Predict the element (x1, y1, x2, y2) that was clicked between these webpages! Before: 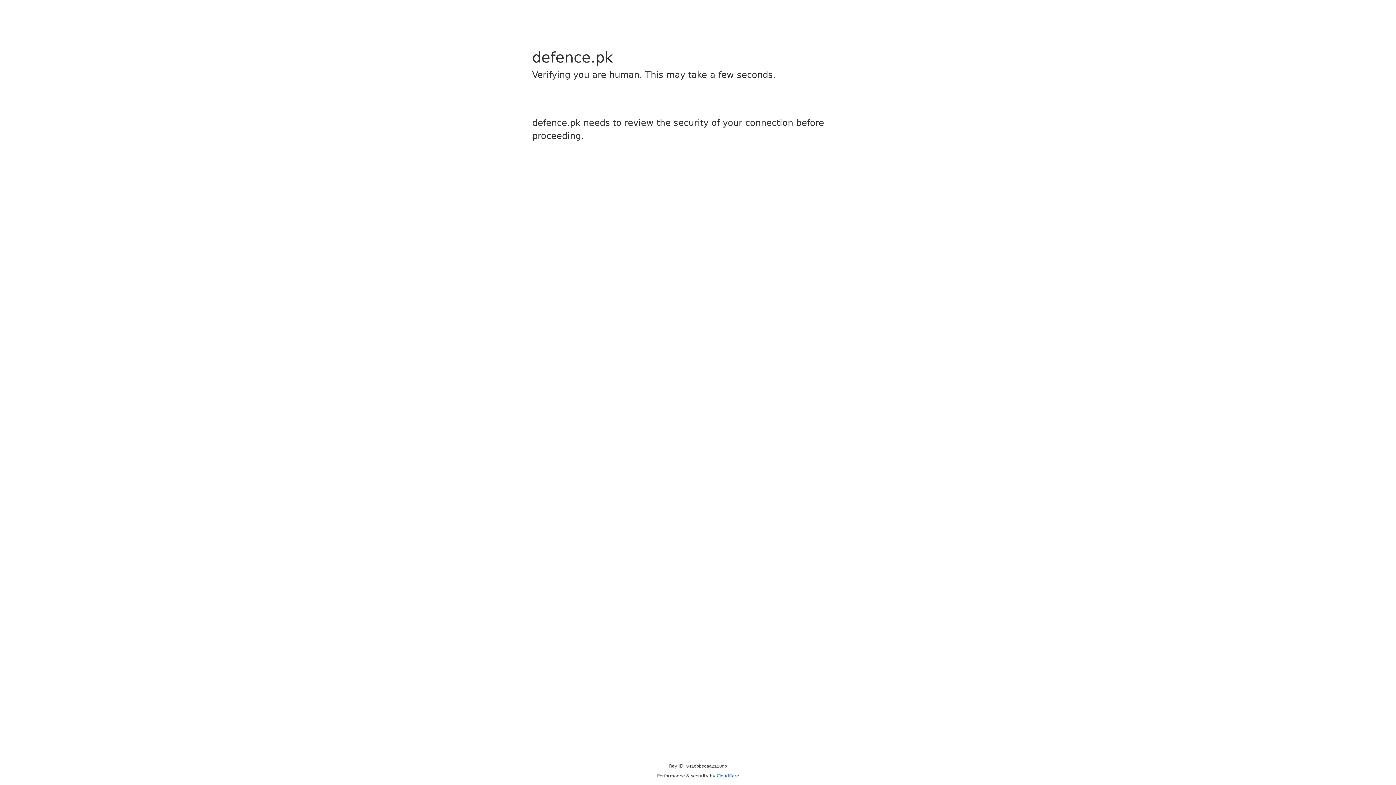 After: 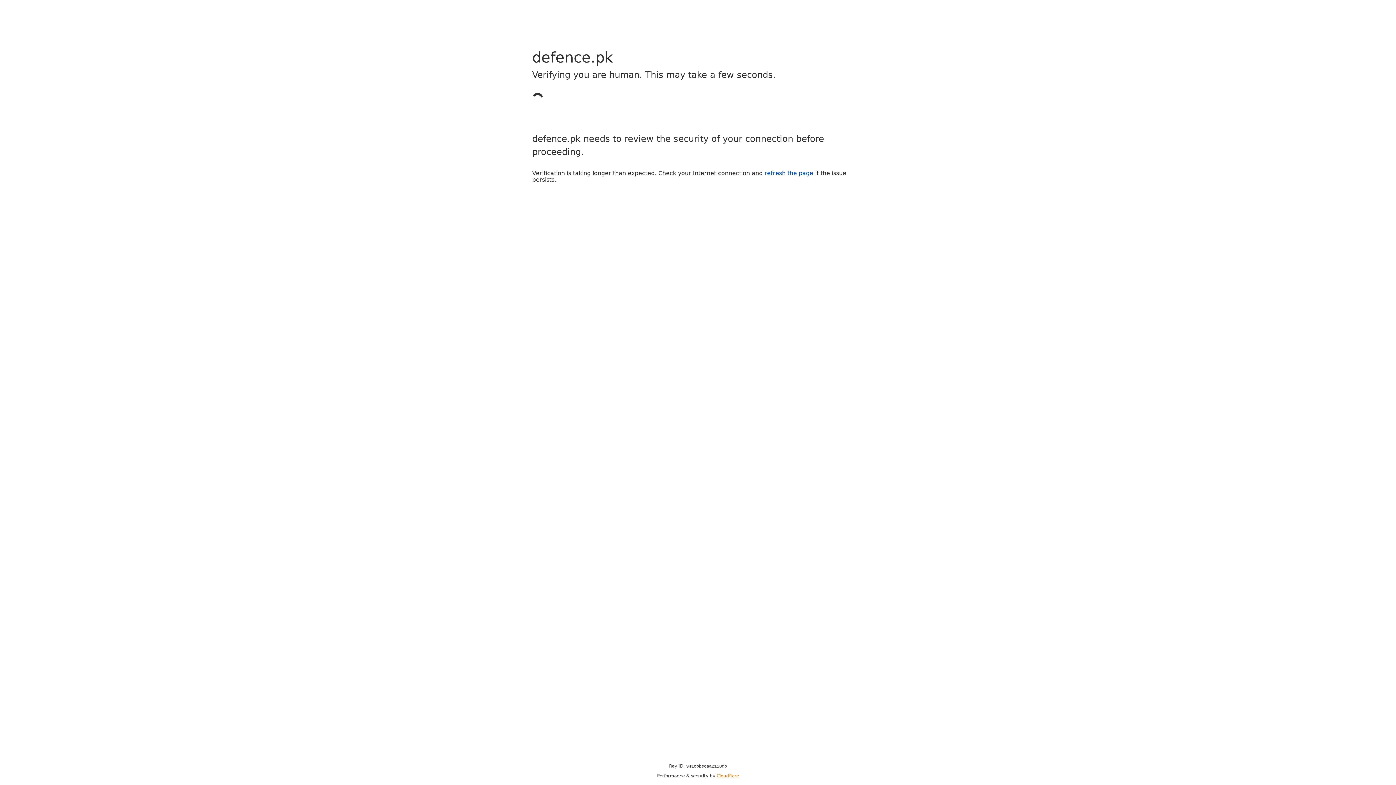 Action: label: Cloudflare bbox: (716, 773, 739, 778)